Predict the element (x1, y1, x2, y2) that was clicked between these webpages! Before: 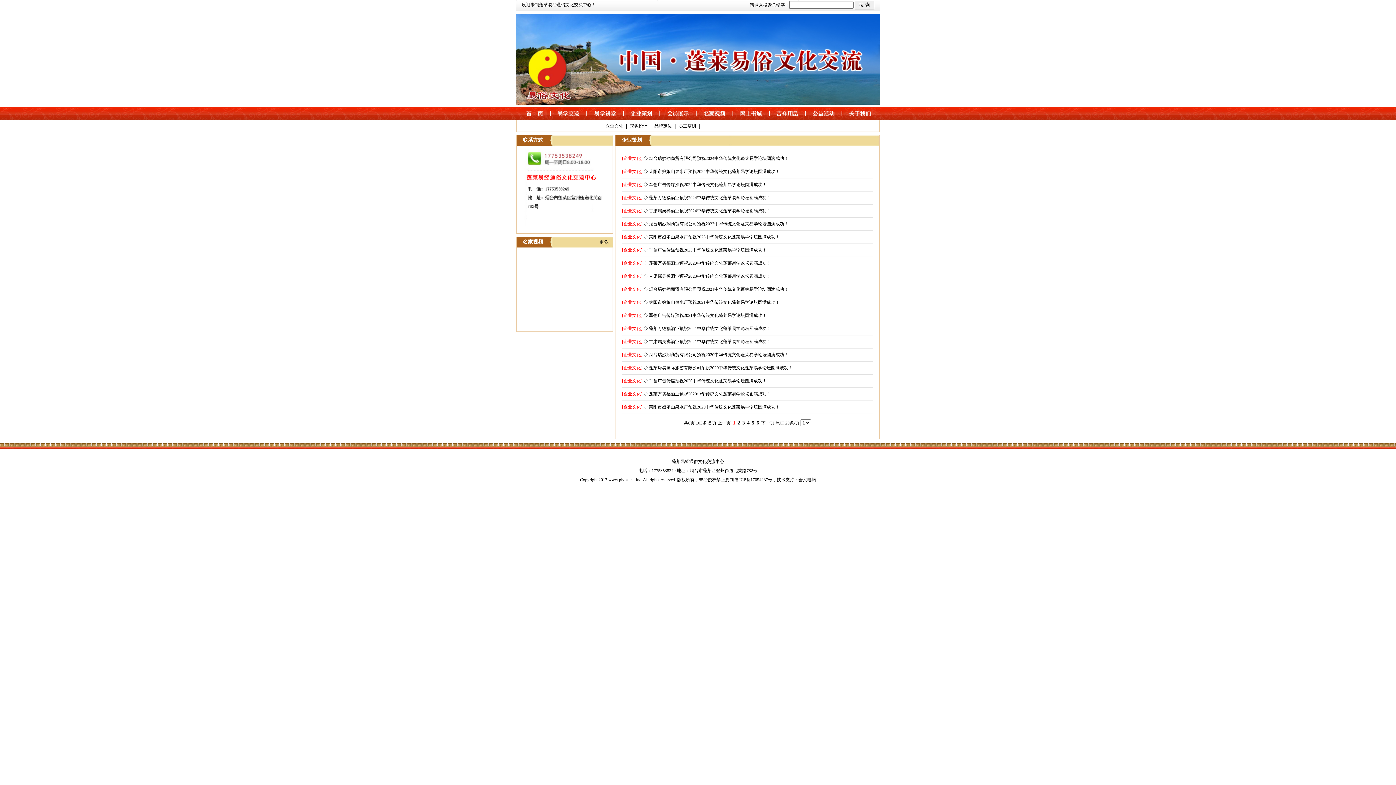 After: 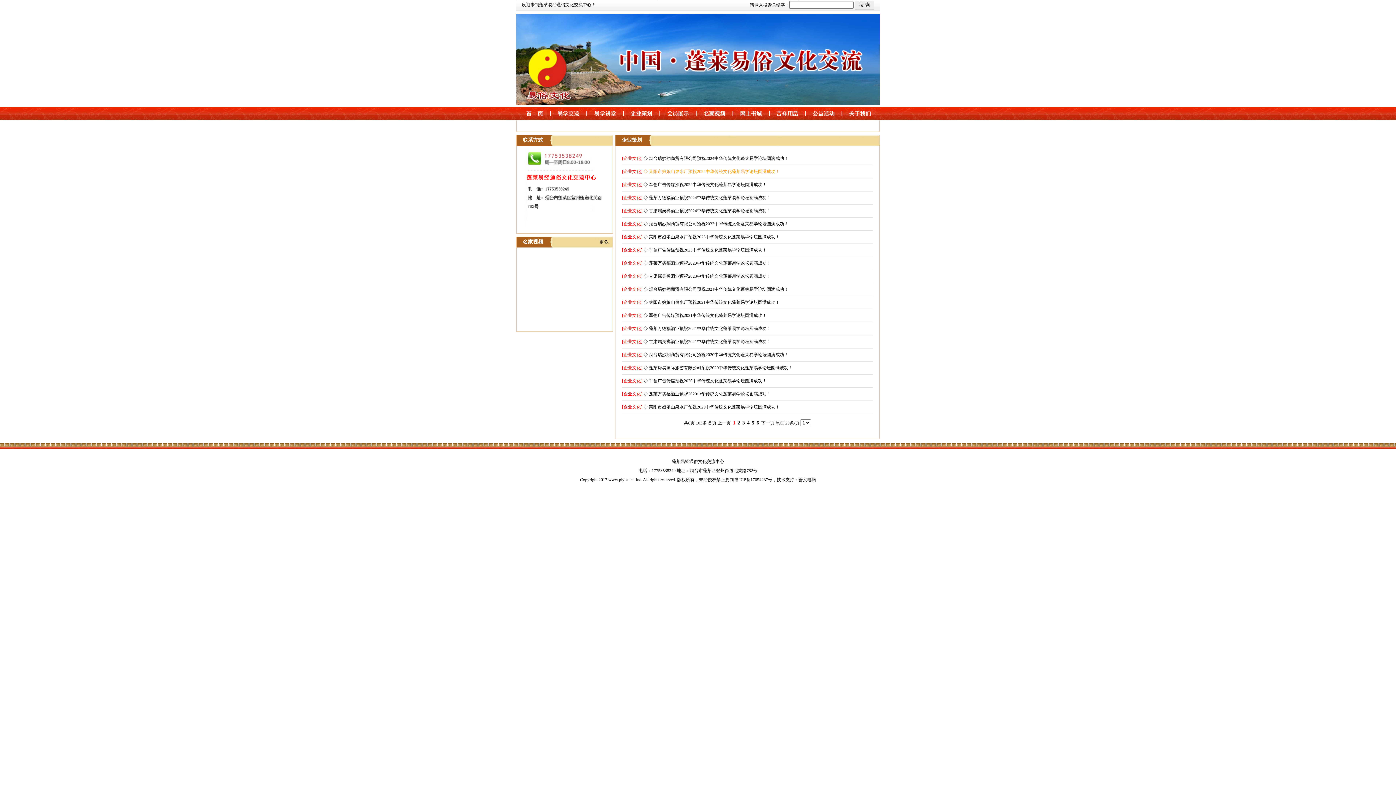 Action: label: ◇ 莱阳市娘娘山泉水厂预祝2024中华传统文化蓬莱易学论坛圆满成功！ bbox: (643, 169, 780, 174)